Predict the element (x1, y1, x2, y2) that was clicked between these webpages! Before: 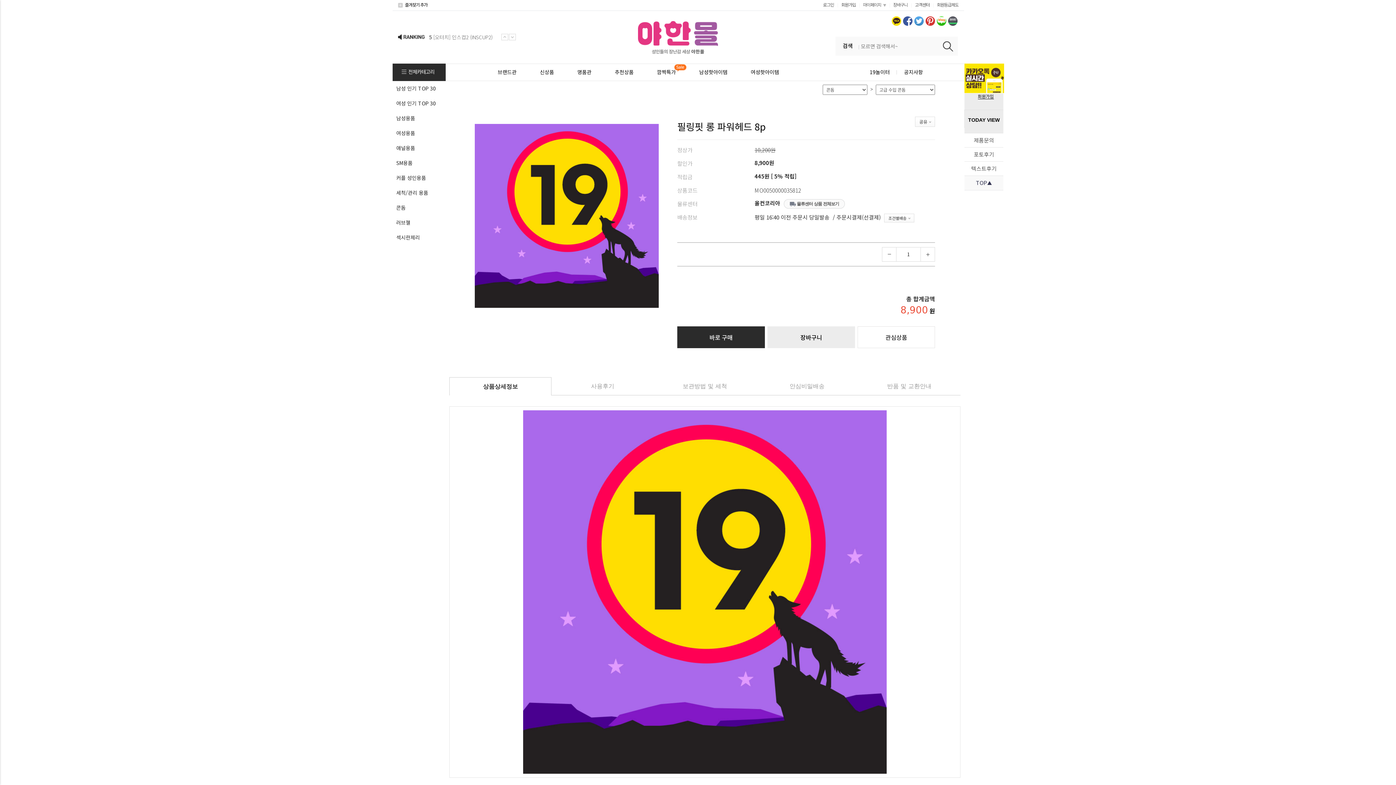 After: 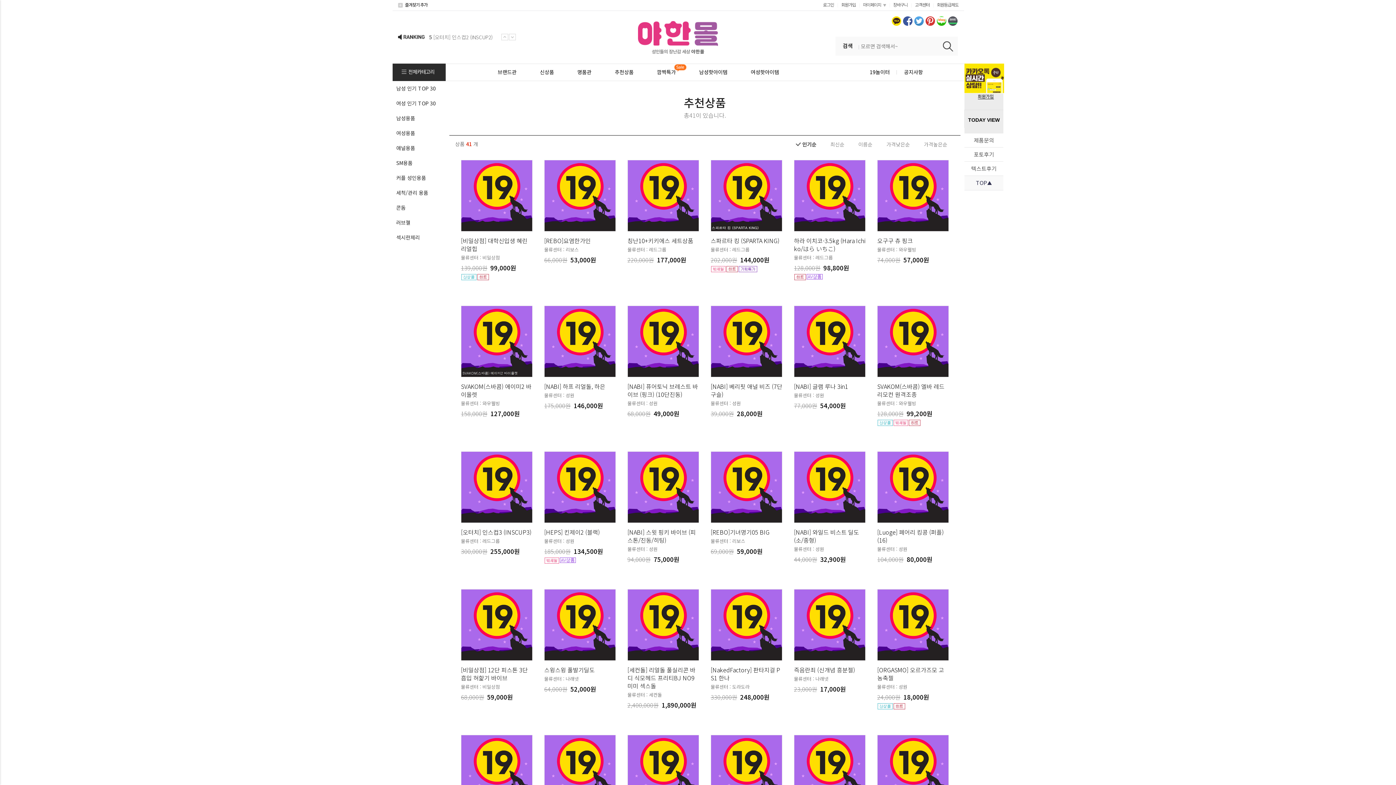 Action: label: 추천상품 bbox: (603, 64, 645, 80)